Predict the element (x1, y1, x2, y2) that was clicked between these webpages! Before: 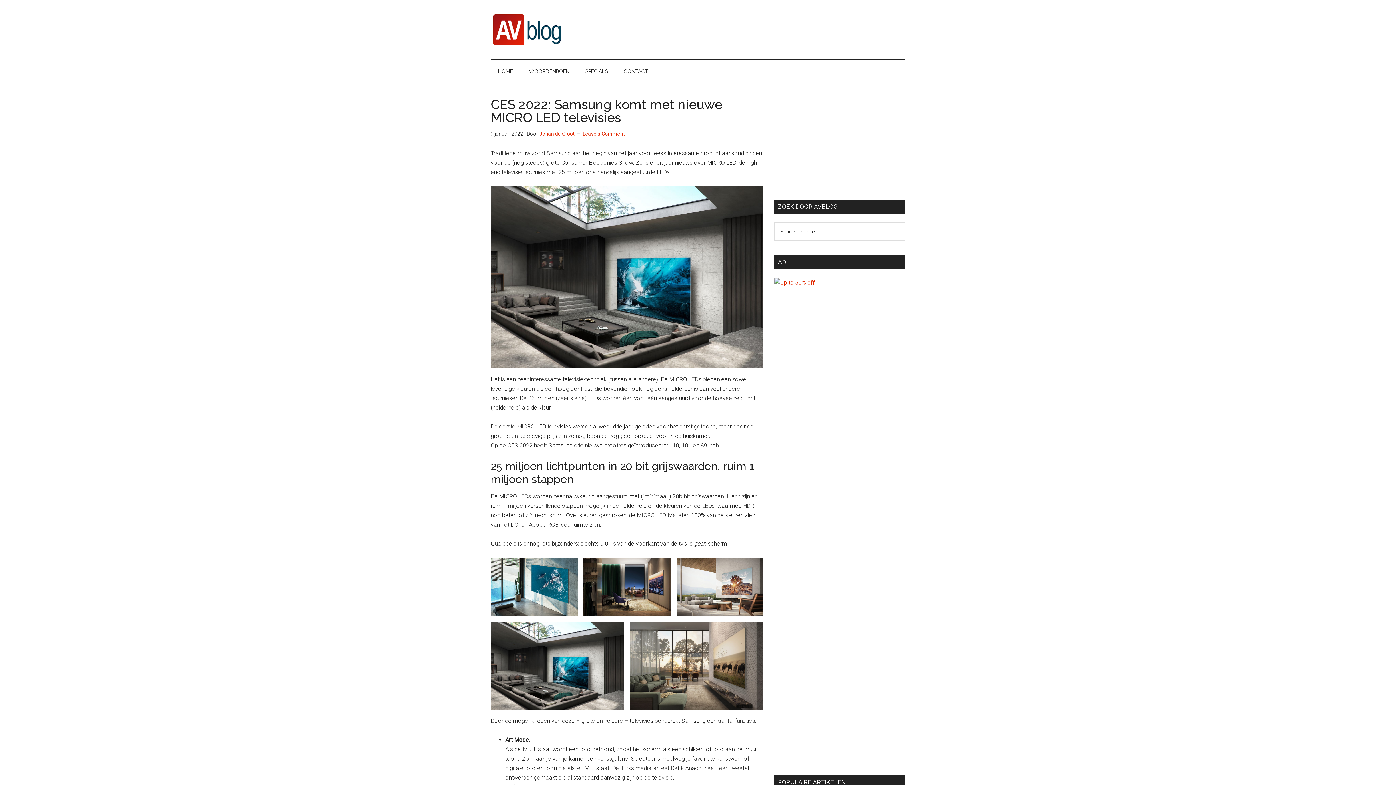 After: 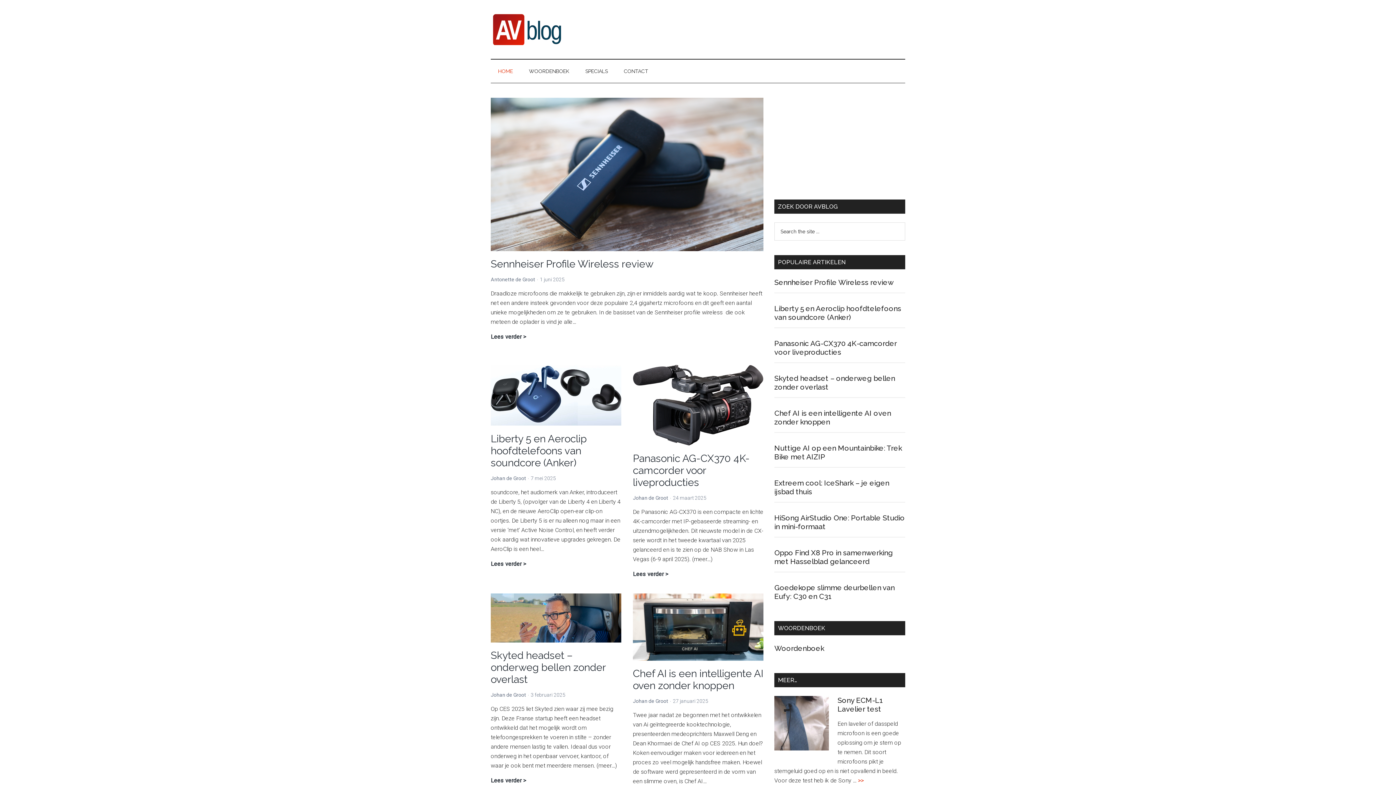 Action: bbox: (490, 39, 563, 46)